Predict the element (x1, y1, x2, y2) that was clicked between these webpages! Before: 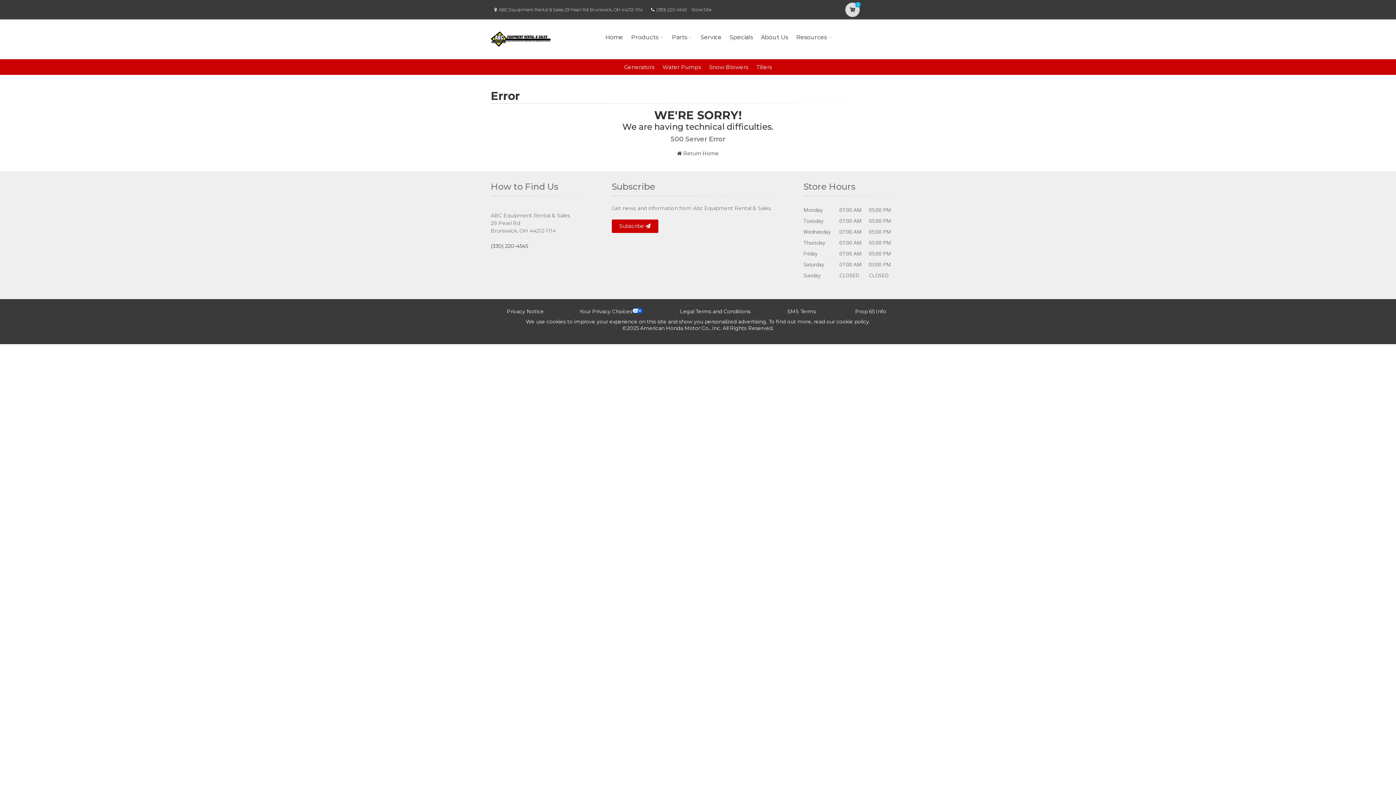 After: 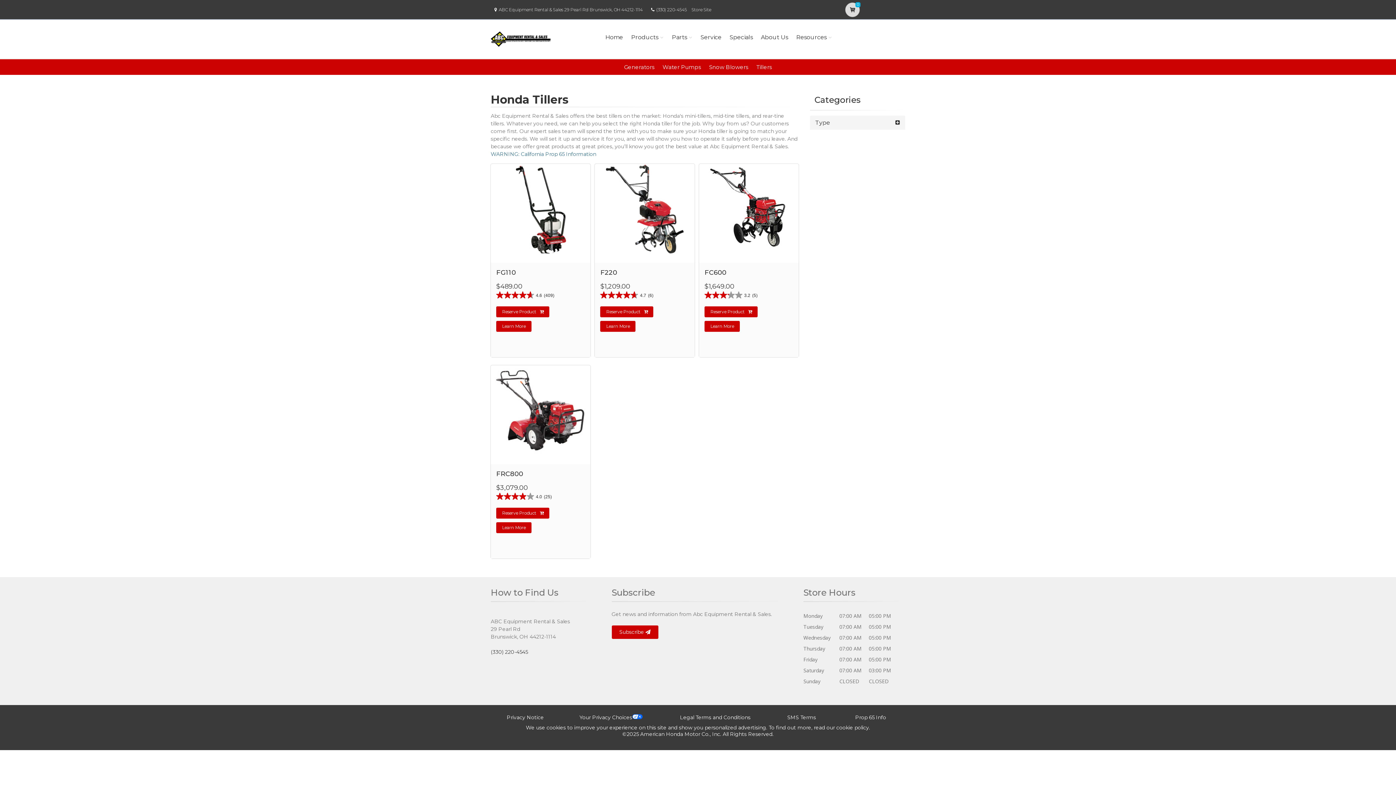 Action: label: Tillers bbox: (756, 63, 772, 70)